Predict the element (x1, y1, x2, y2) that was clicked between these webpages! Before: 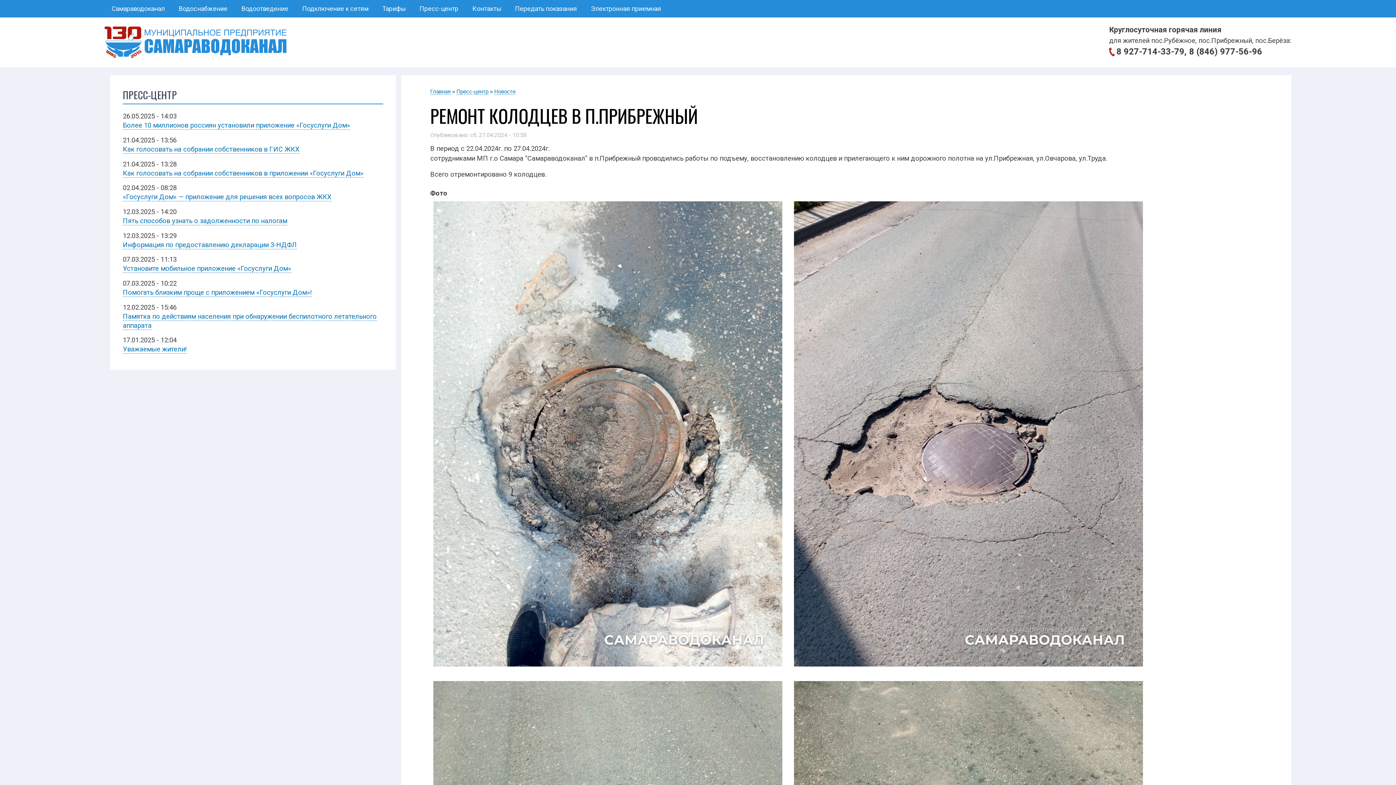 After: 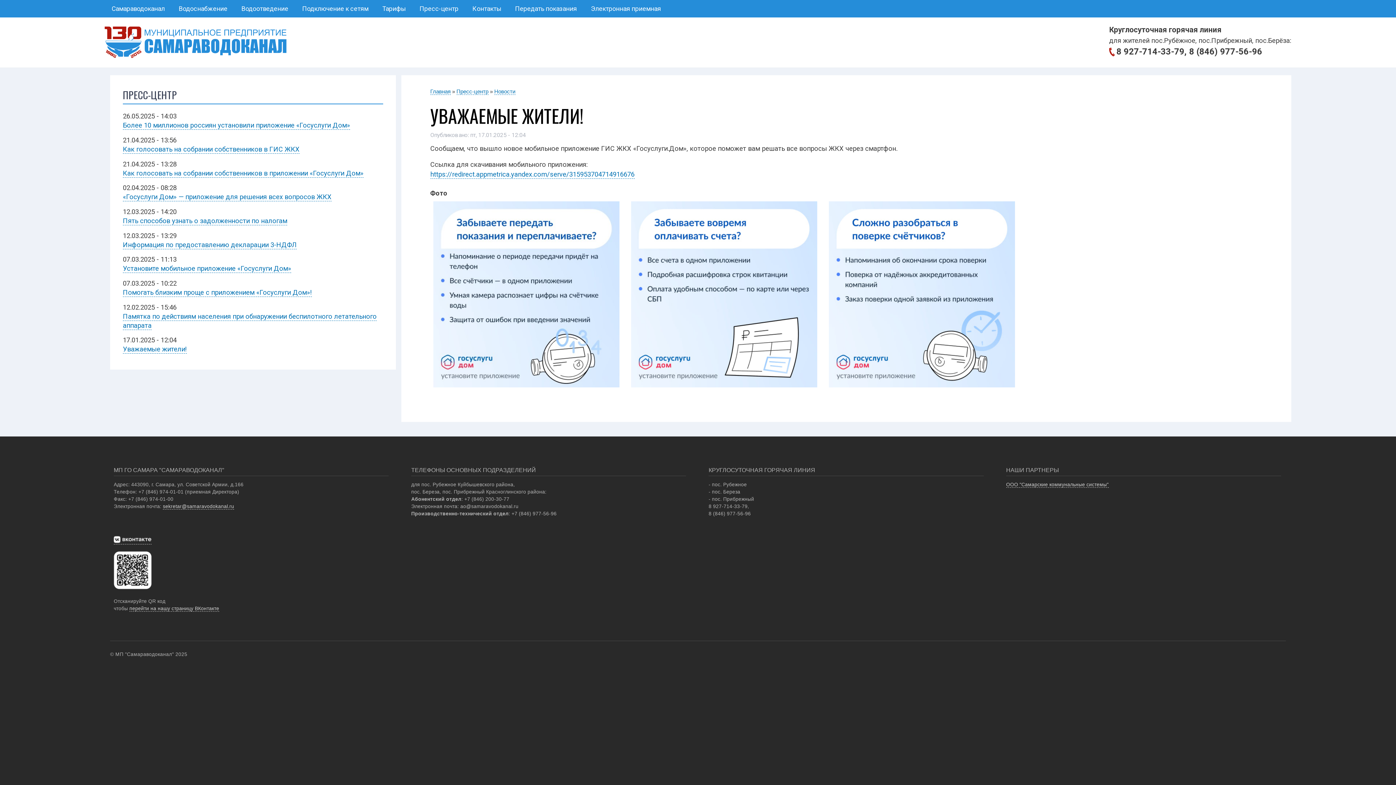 Action: label: Уважаемые жители! bbox: (122, 345, 186, 353)